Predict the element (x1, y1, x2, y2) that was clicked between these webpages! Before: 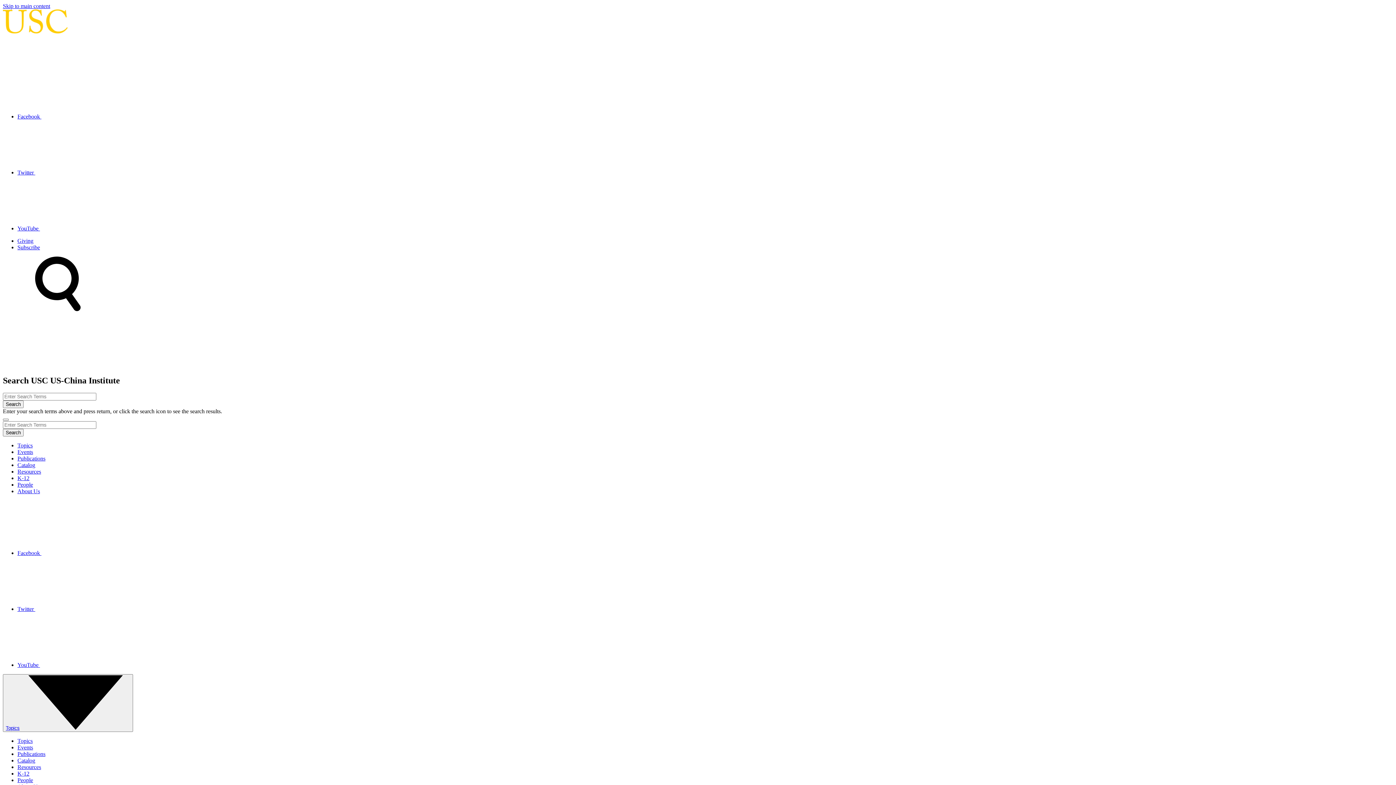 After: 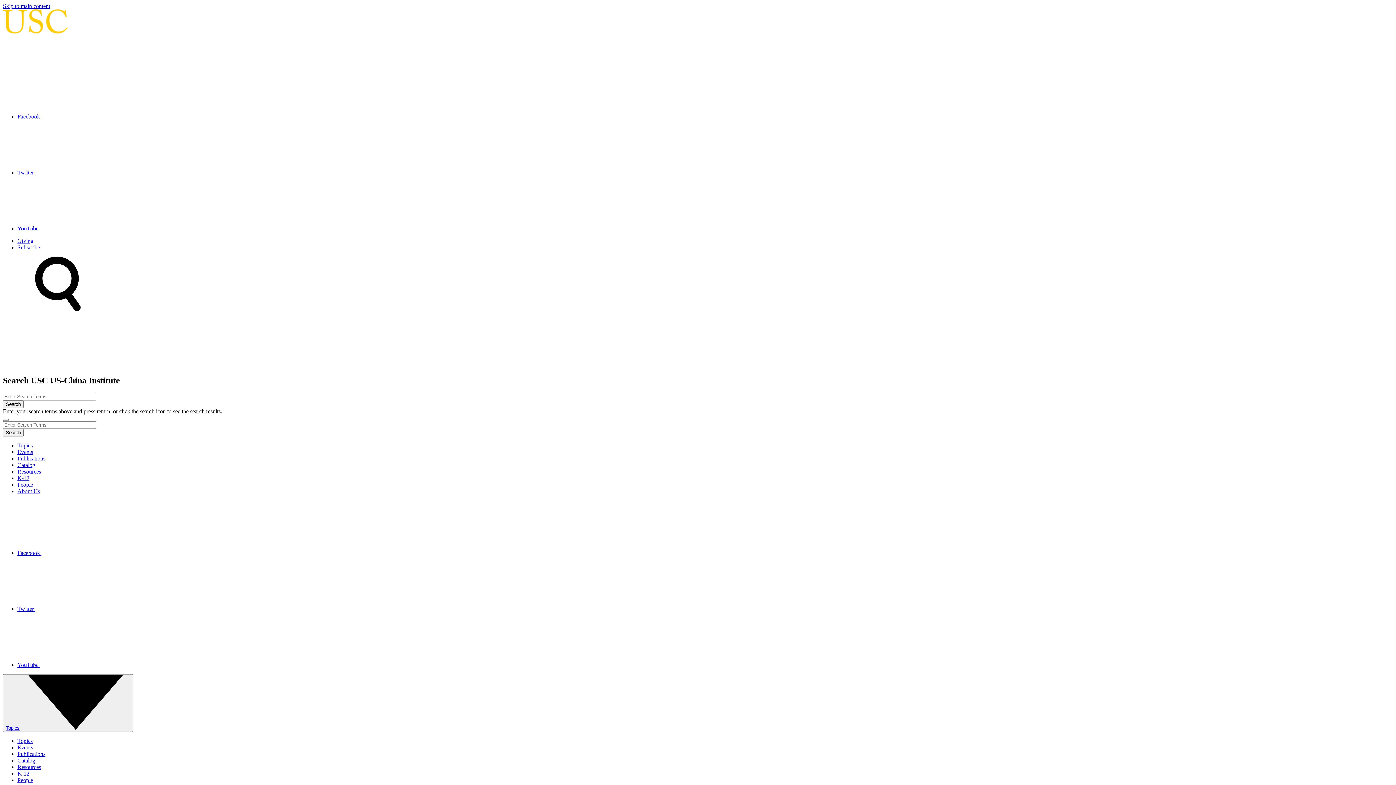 Action: label: Resources bbox: (17, 764, 41, 770)